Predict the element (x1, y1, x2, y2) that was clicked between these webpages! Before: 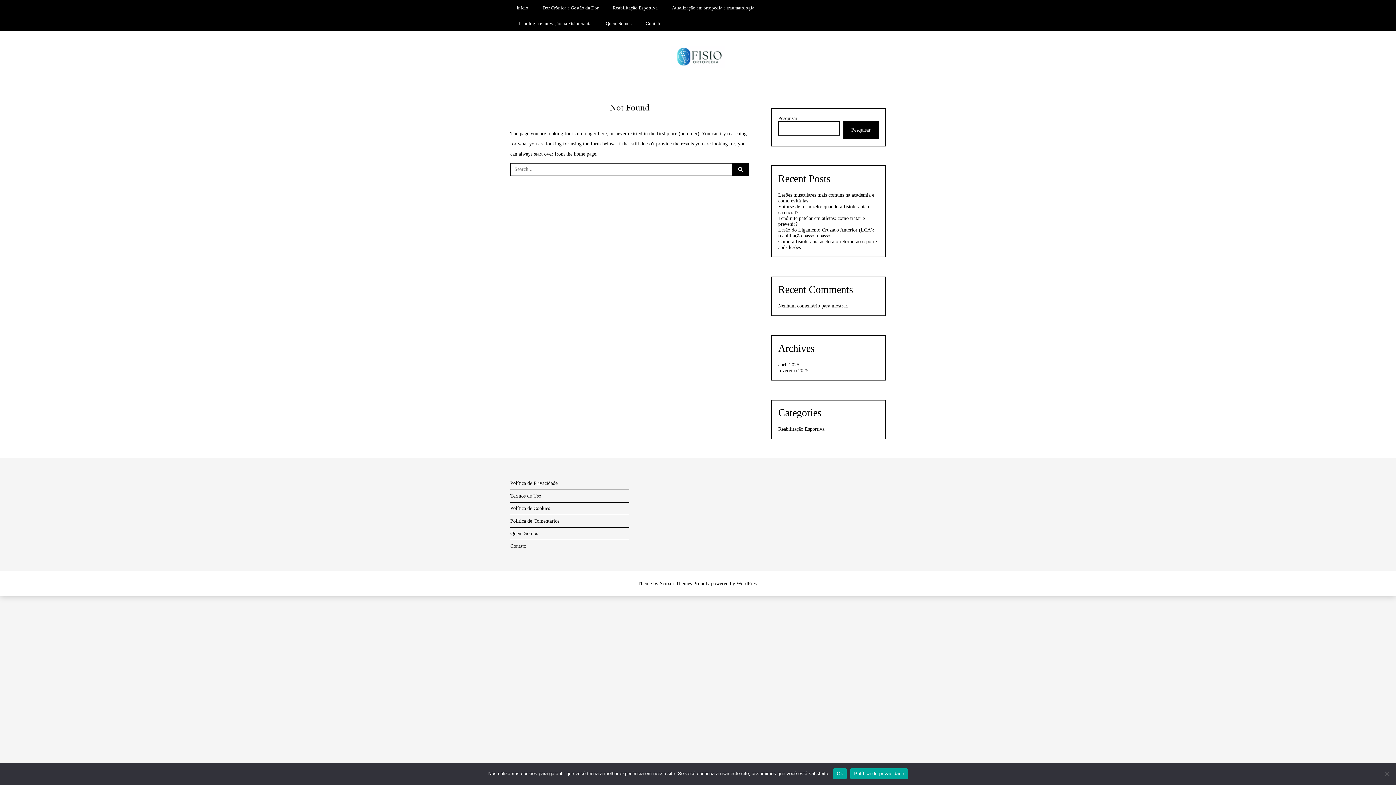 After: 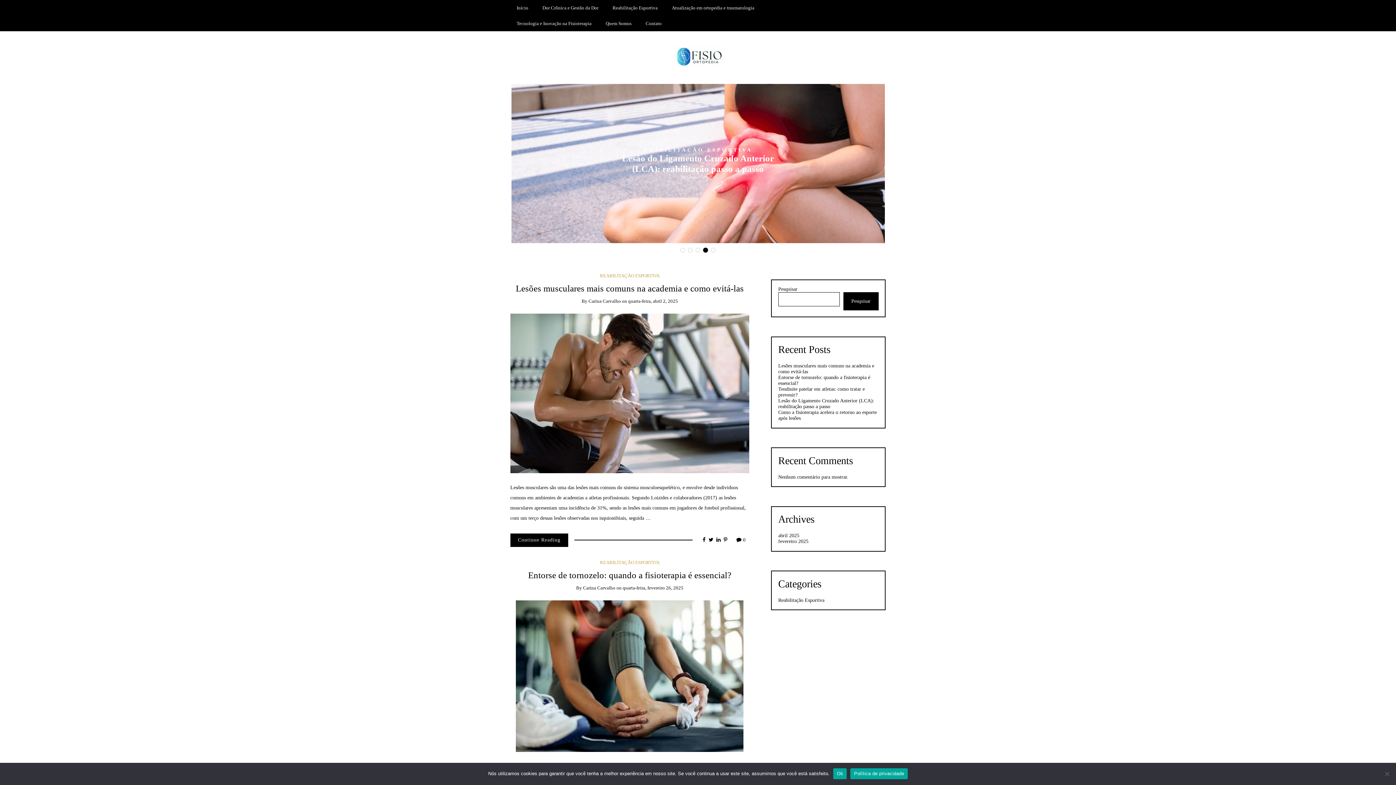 Action: bbox: (670, 49, 725, 62)